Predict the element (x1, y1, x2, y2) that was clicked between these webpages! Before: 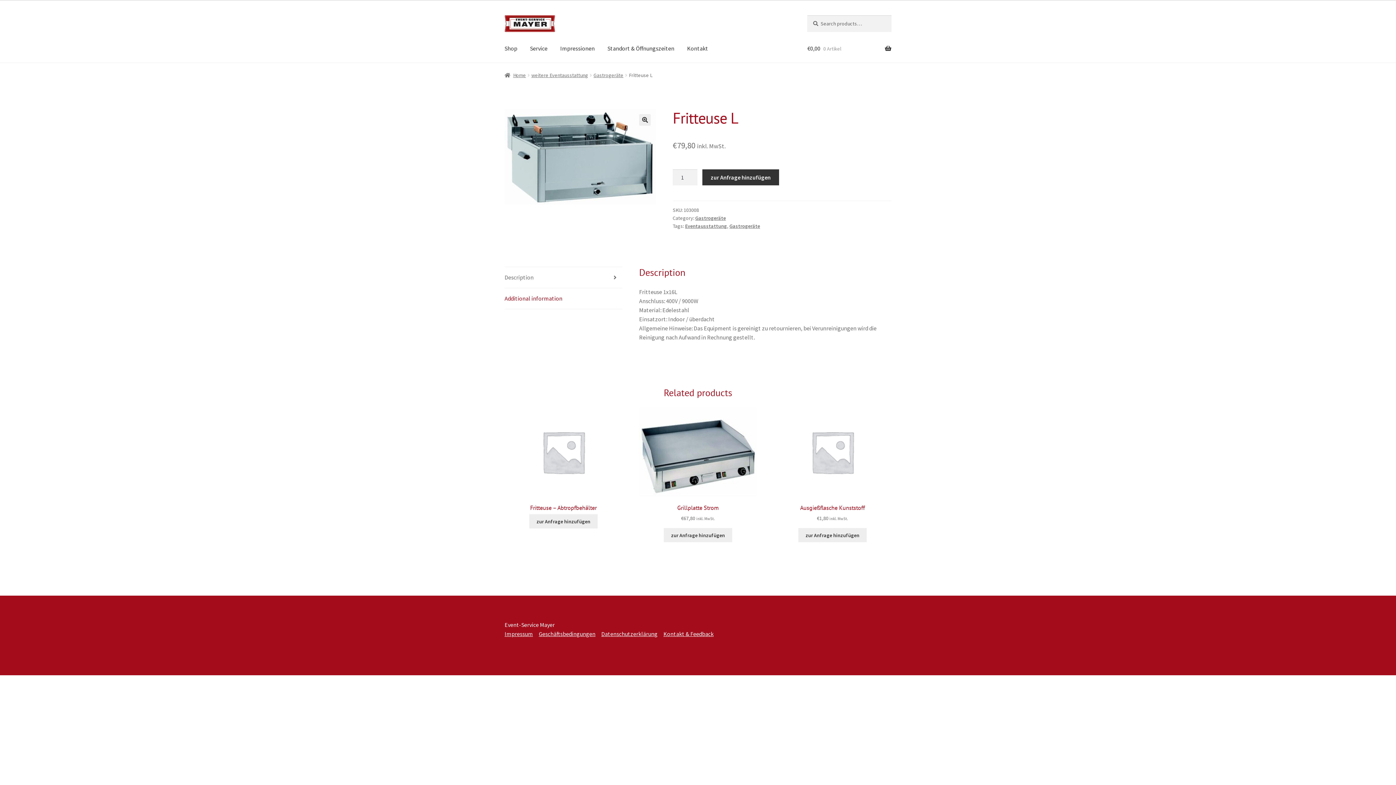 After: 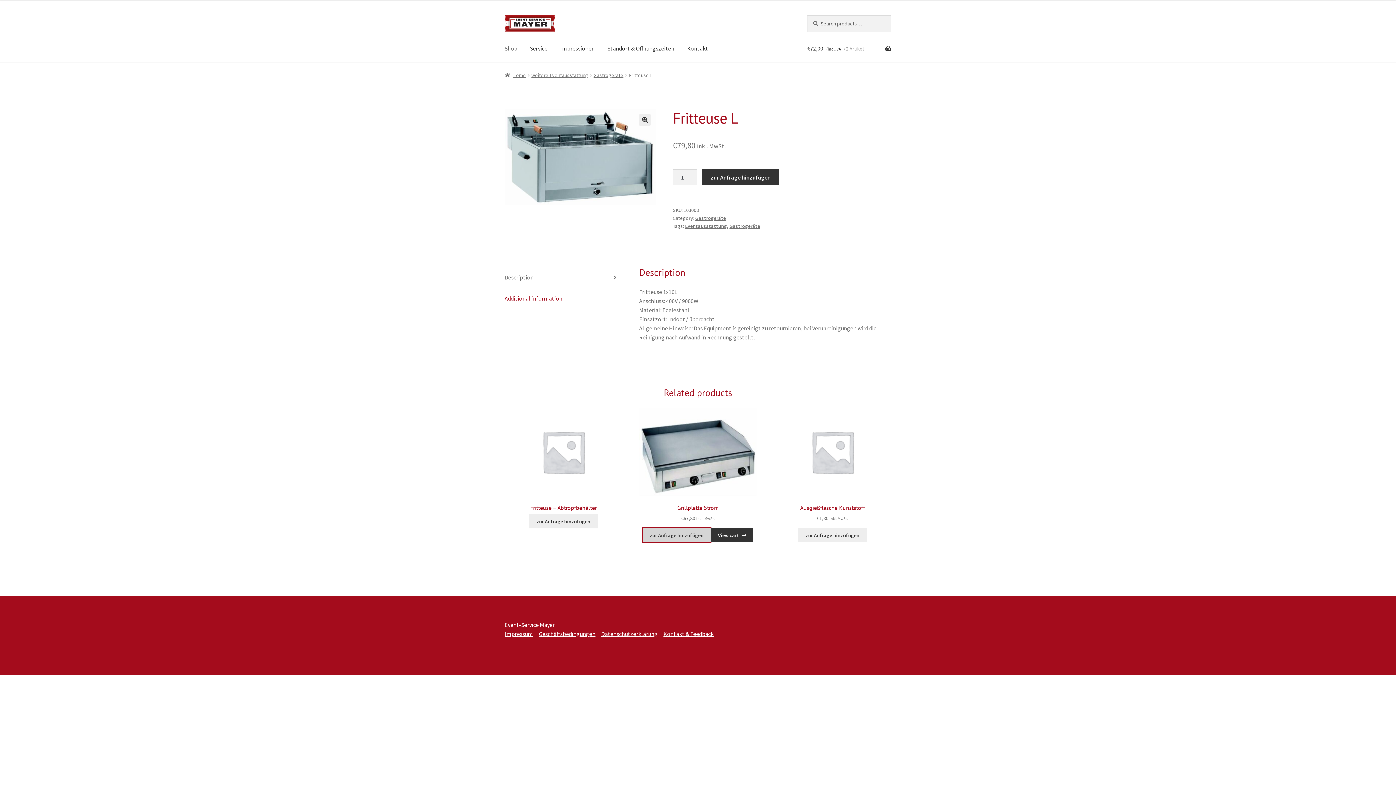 Action: label: Add to cart: “Grillplatte Strom” bbox: (664, 528, 732, 542)